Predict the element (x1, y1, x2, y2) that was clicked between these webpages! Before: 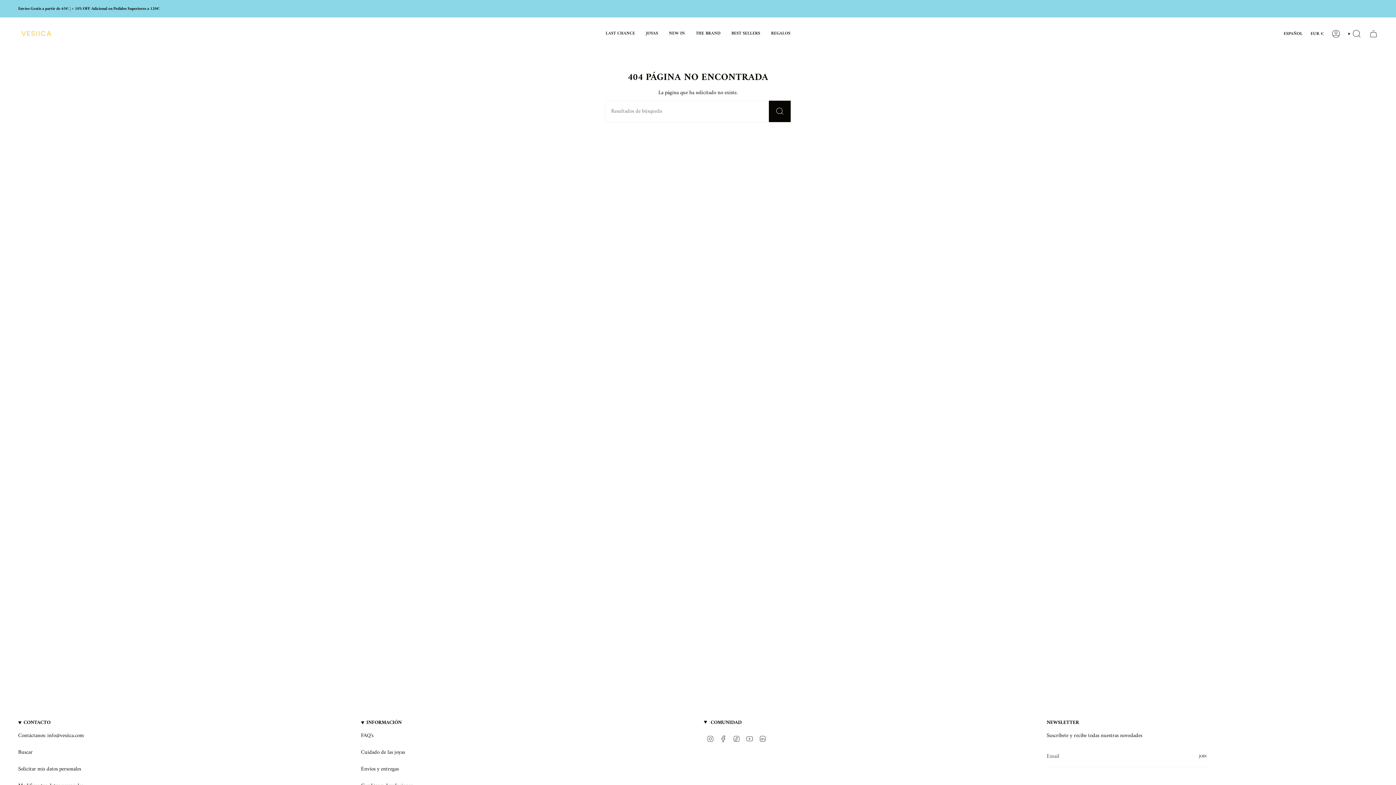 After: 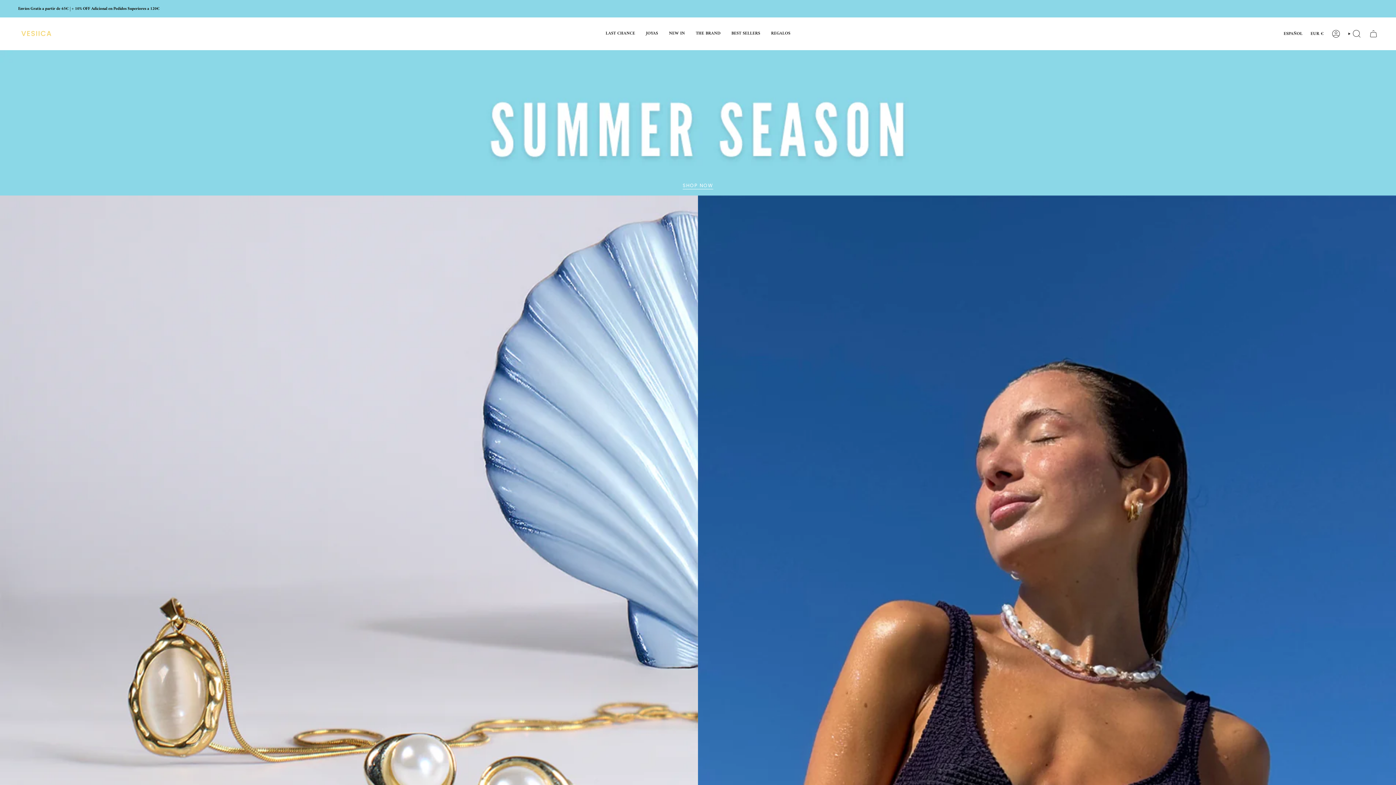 Action: bbox: (18, 19, 54, 48)